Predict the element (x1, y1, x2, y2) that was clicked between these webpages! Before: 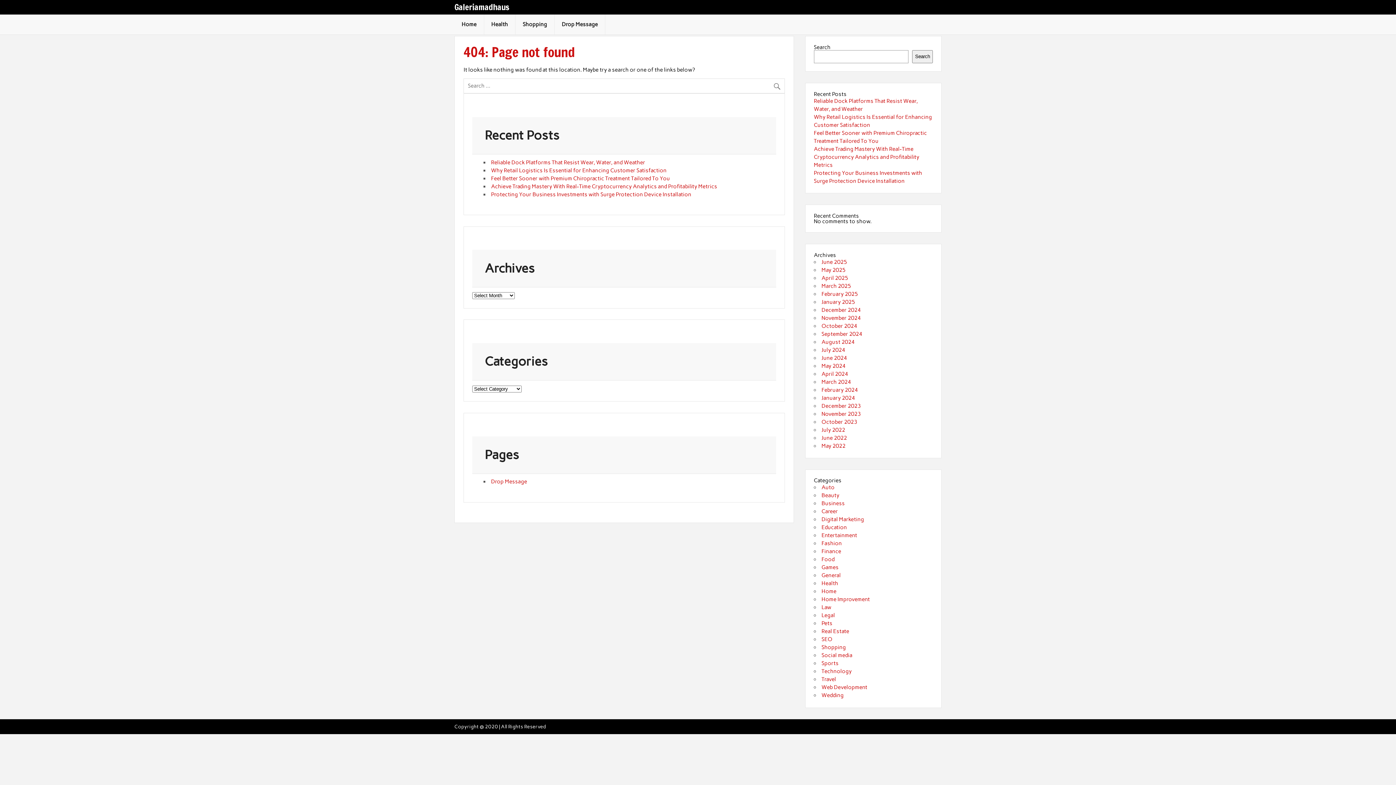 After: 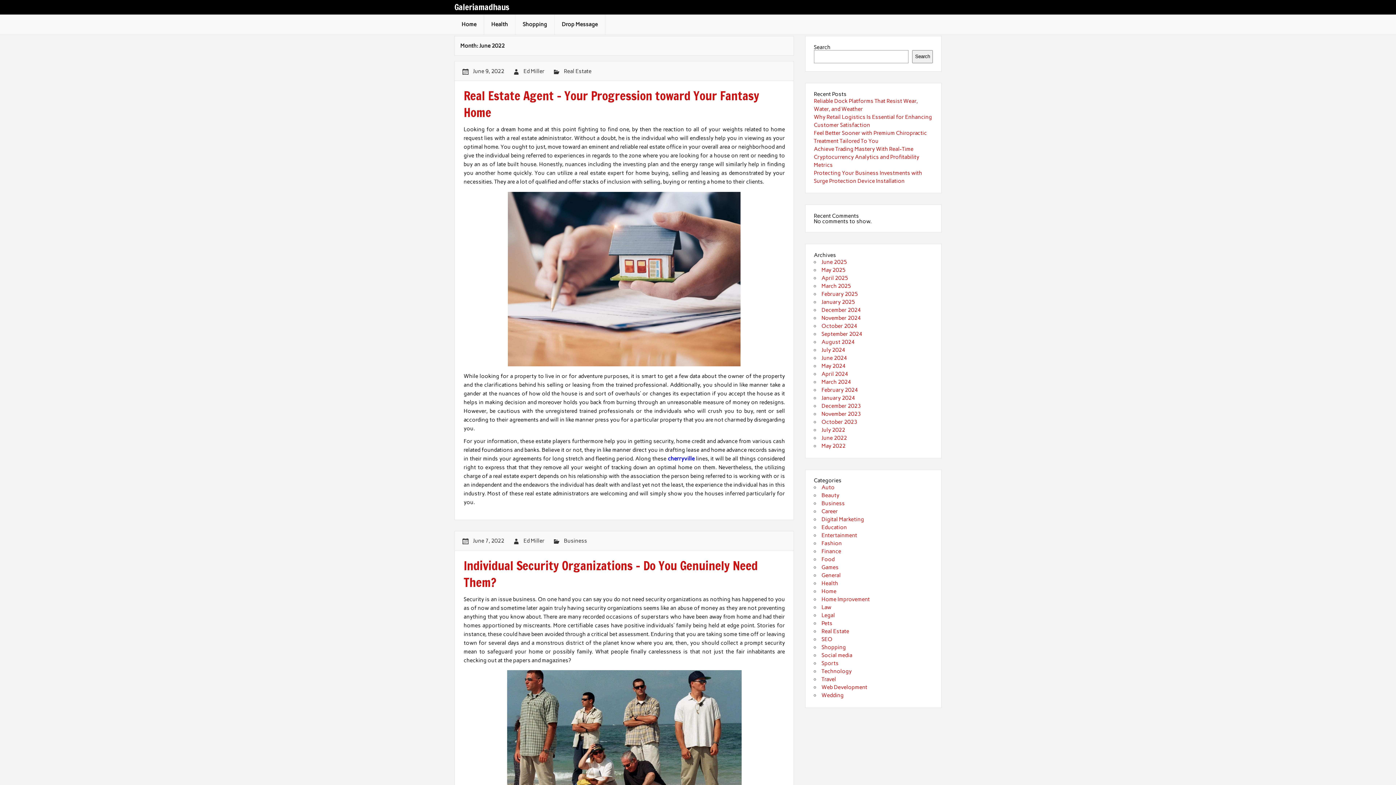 Action: label: June 2022 bbox: (821, 434, 847, 441)